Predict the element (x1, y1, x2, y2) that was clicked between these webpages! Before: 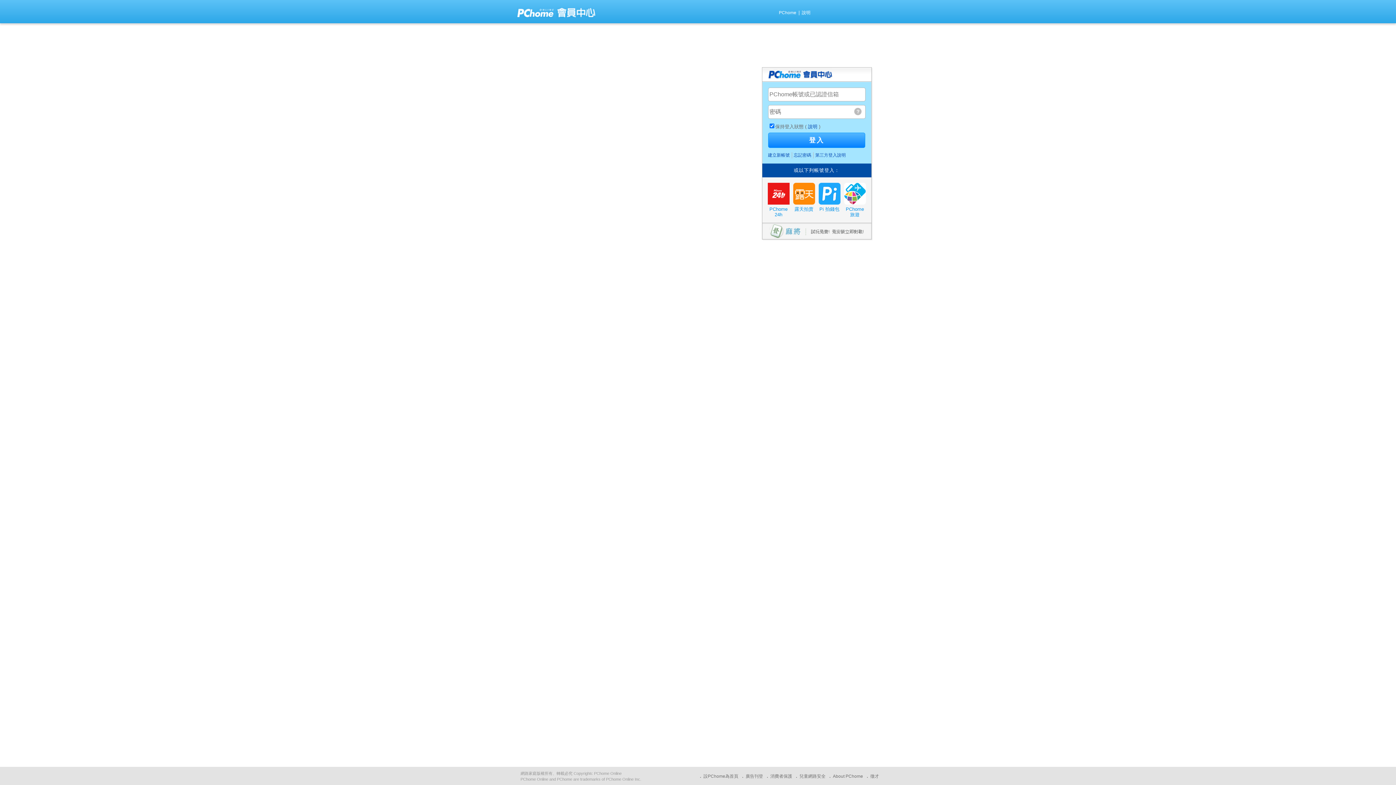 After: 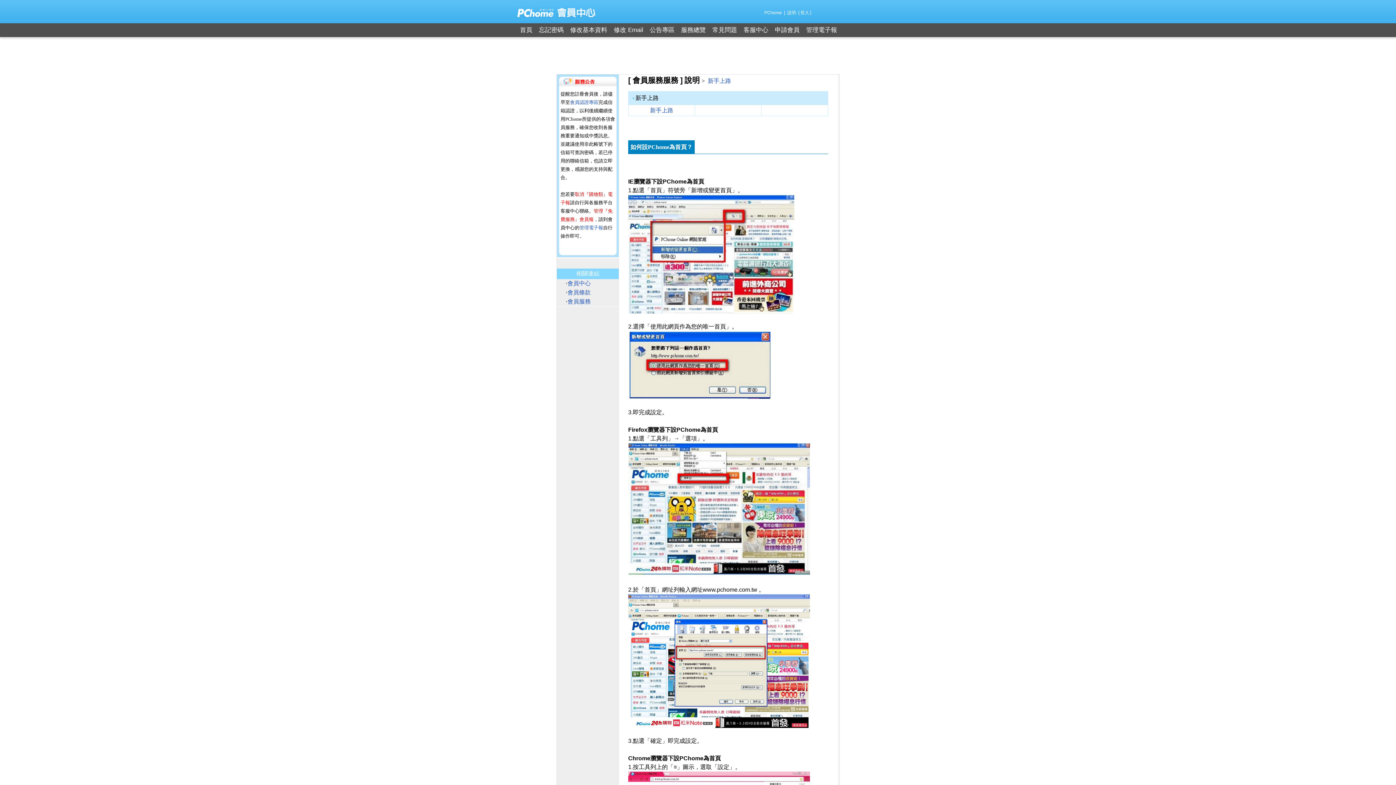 Action: label: 設PChome為首頁 bbox: (703, 774, 738, 779)